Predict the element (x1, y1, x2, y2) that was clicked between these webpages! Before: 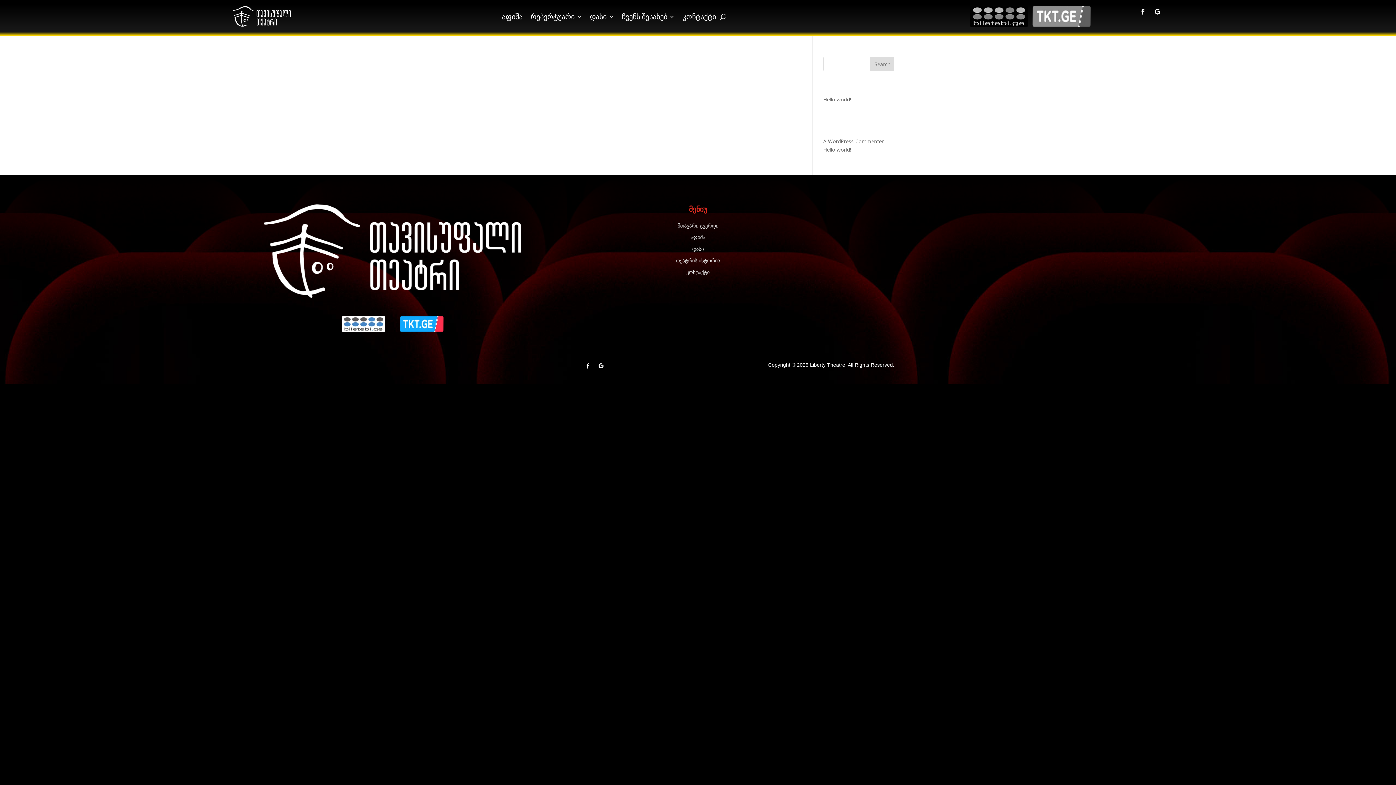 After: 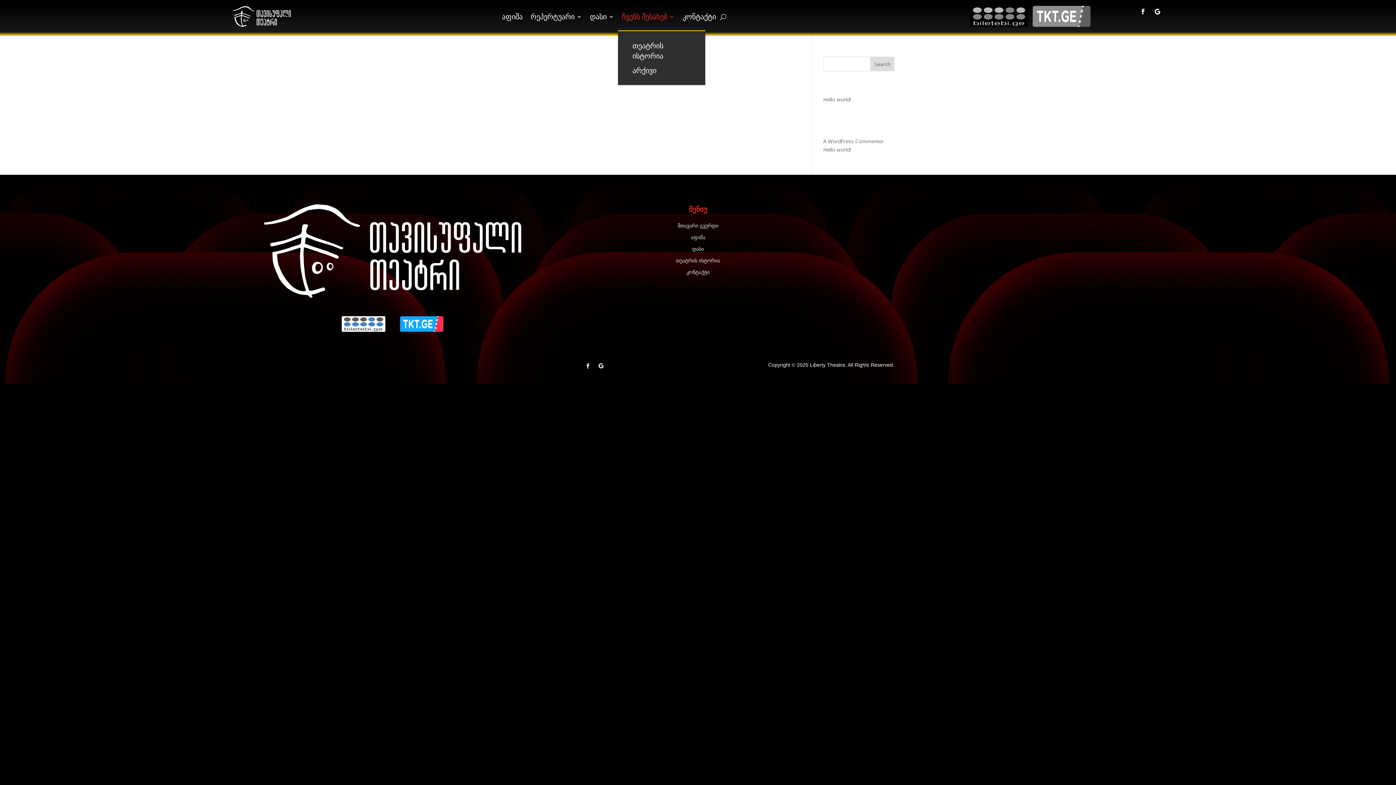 Action: bbox: (622, 2, 674, 30) label: ჩვენს შესახებ